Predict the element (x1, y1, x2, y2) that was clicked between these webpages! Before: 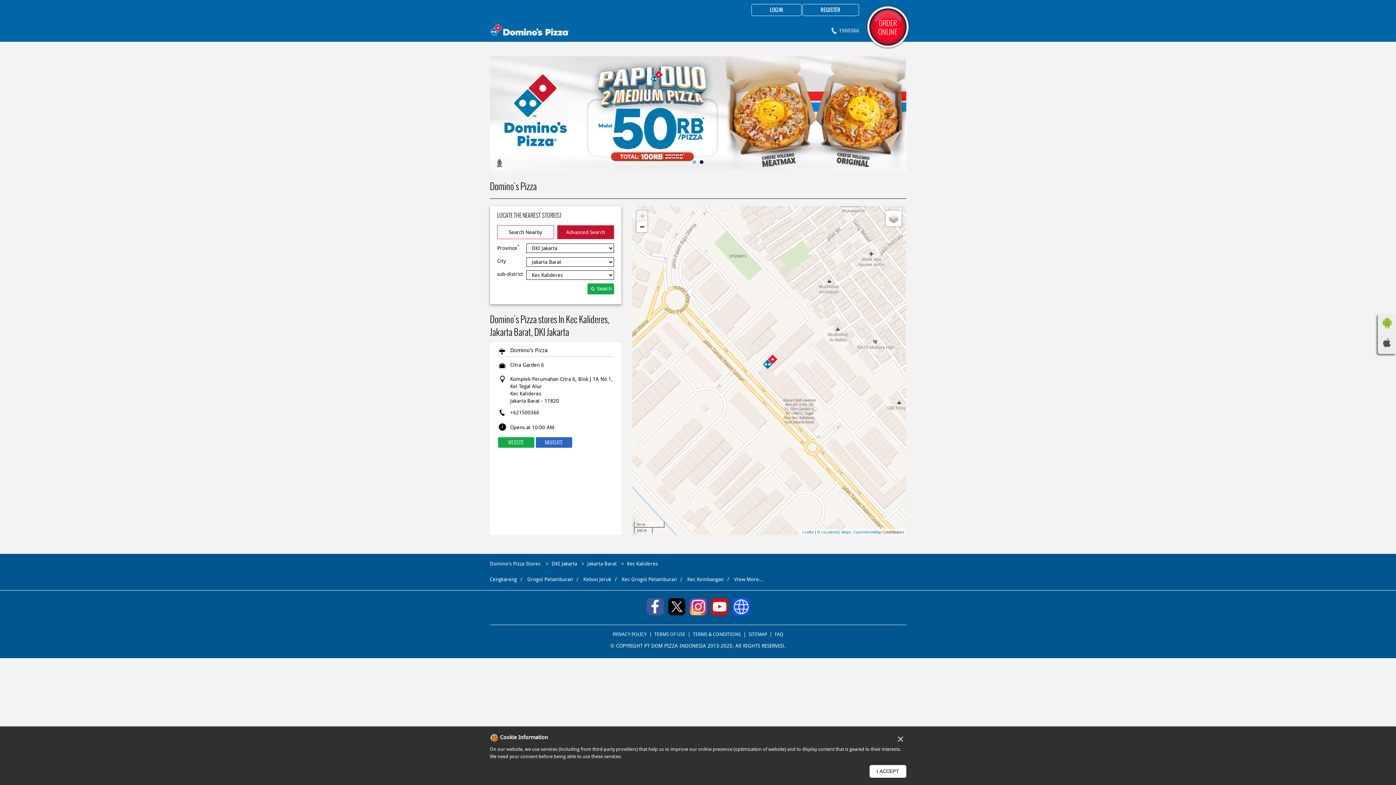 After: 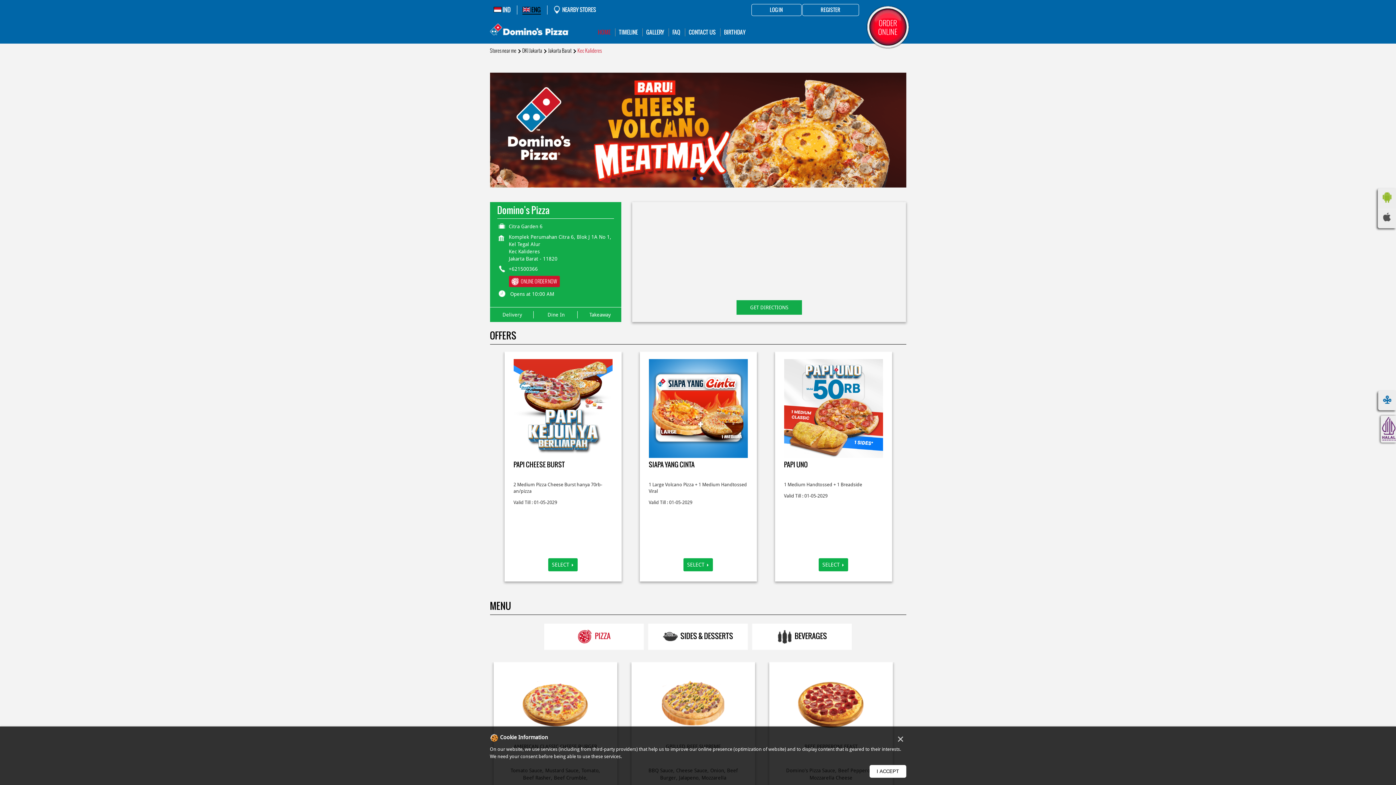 Action: label: Domino's Pizza bbox: (510, 347, 547, 353)